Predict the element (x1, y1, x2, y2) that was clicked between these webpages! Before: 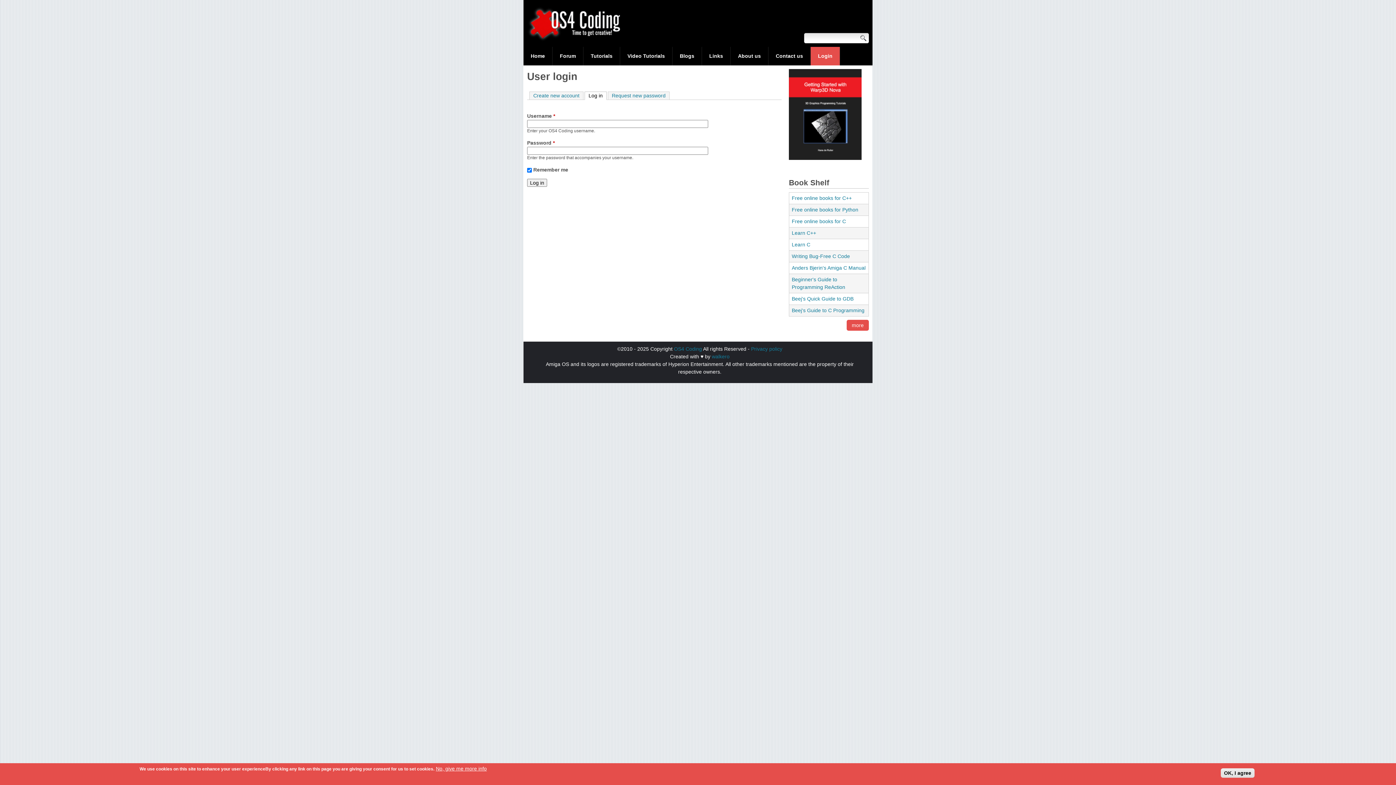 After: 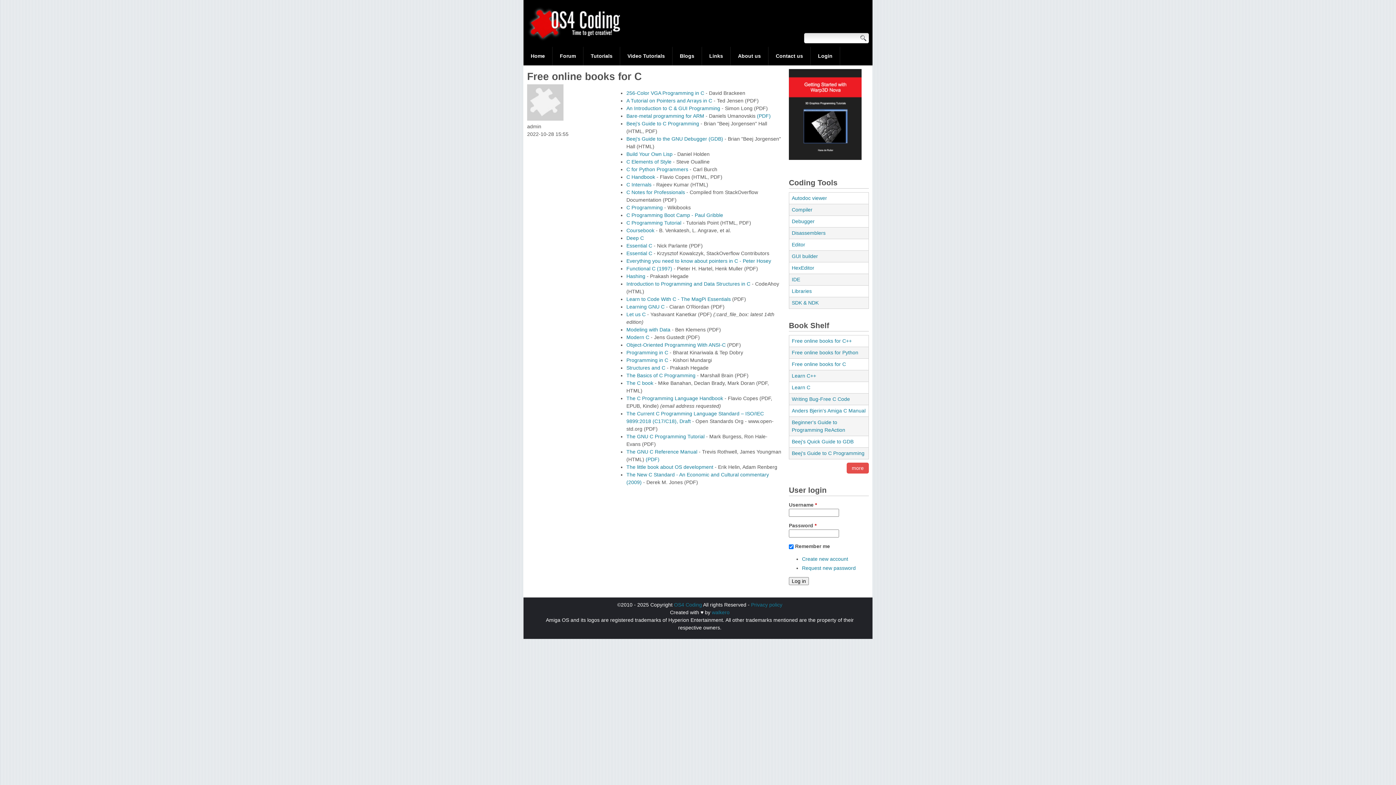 Action: bbox: (792, 218, 846, 224) label: Free online books for C